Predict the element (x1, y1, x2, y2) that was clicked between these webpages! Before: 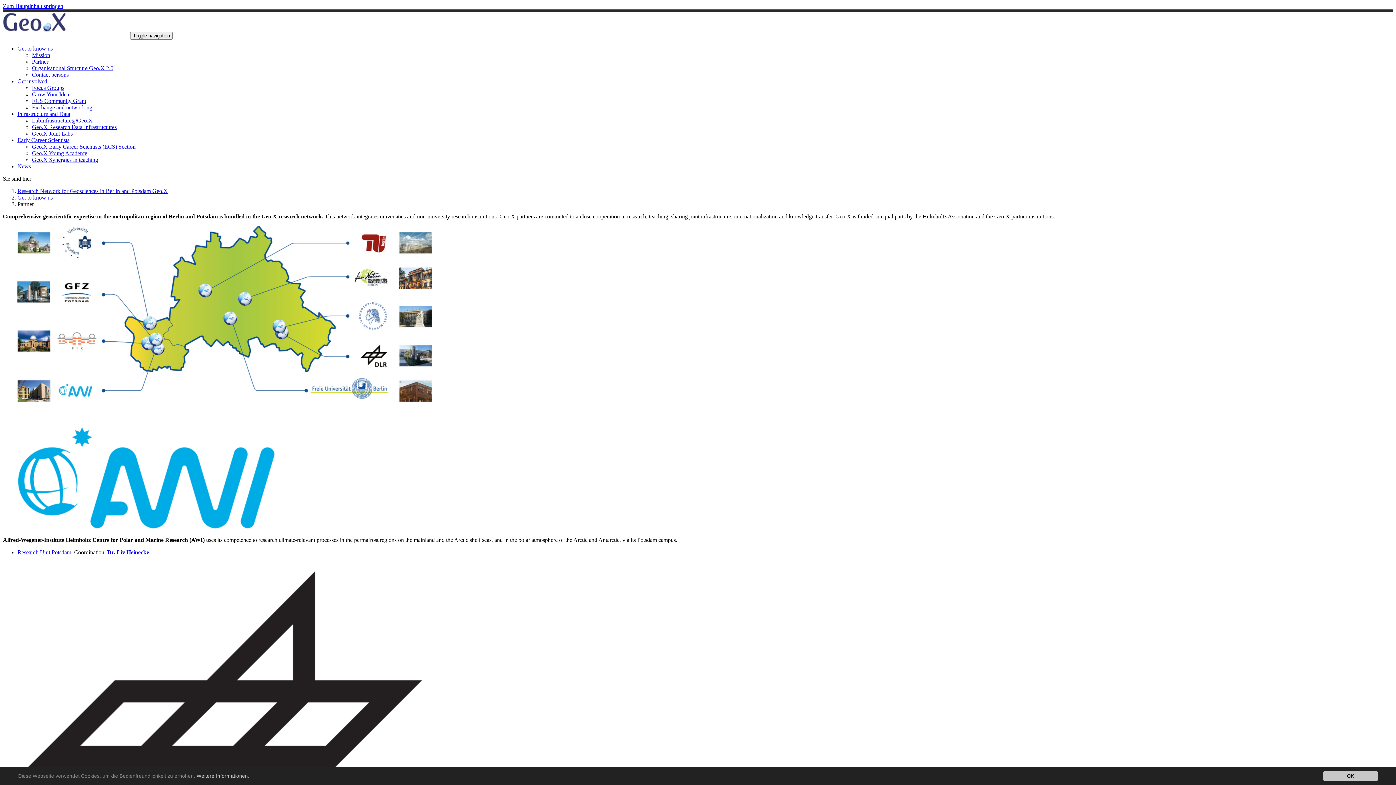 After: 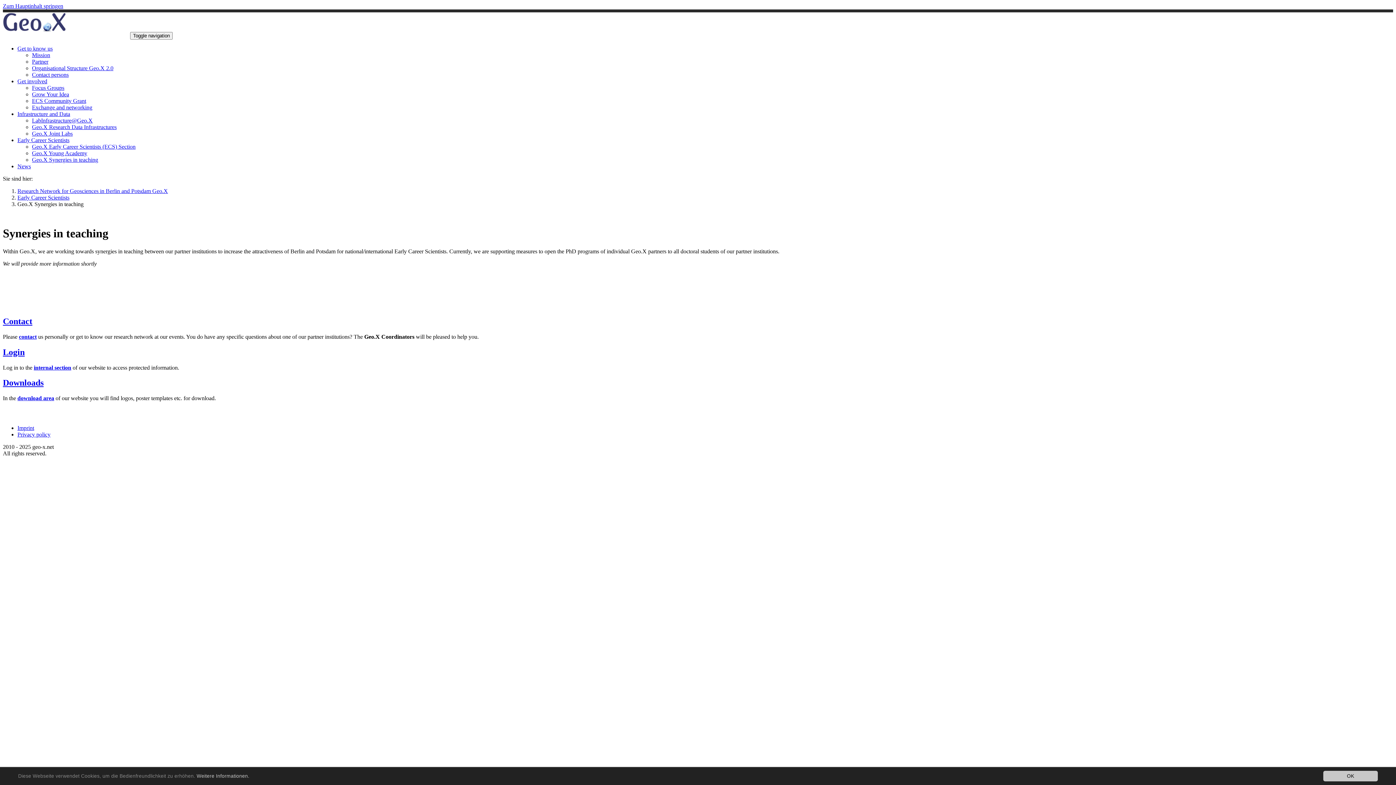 Action: label: Geo.X Synergies in teaching bbox: (32, 156, 98, 162)